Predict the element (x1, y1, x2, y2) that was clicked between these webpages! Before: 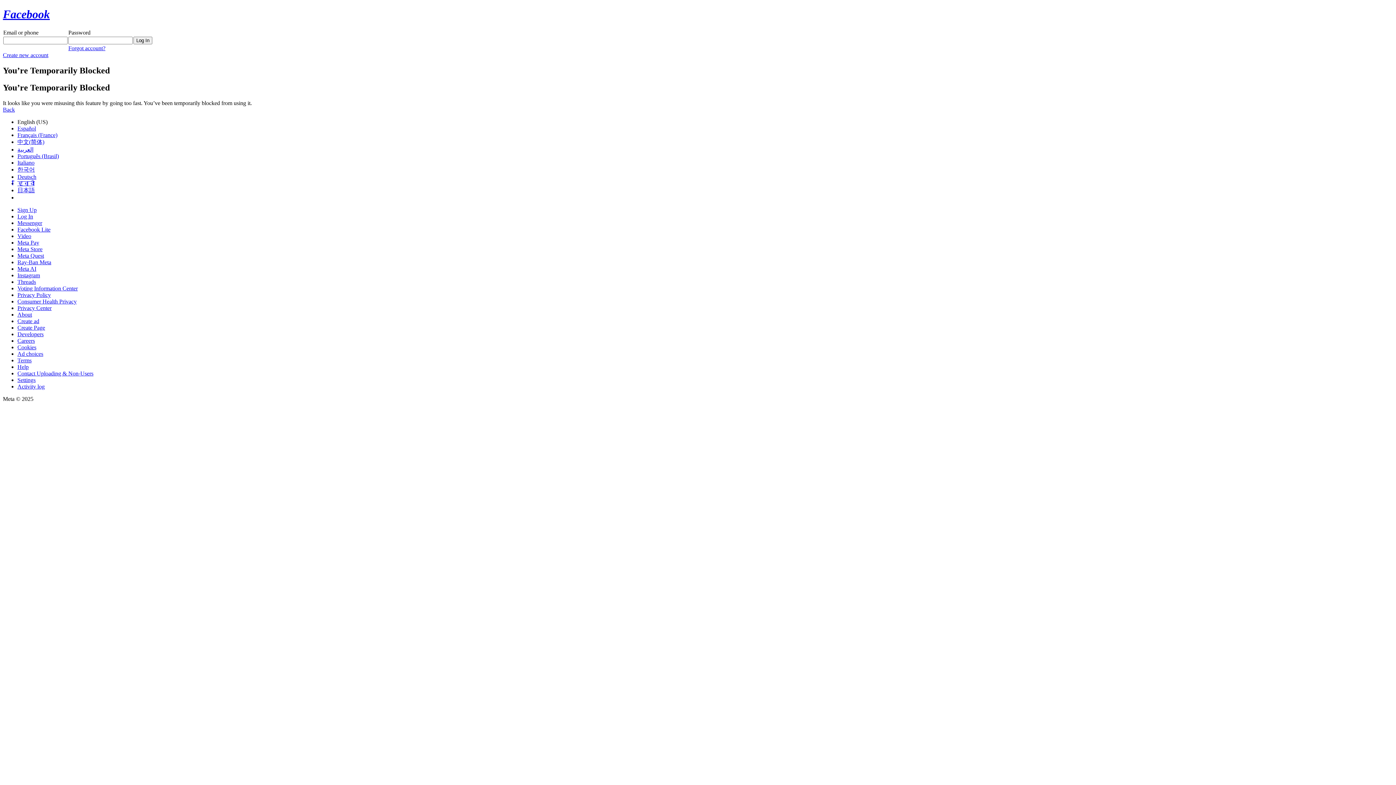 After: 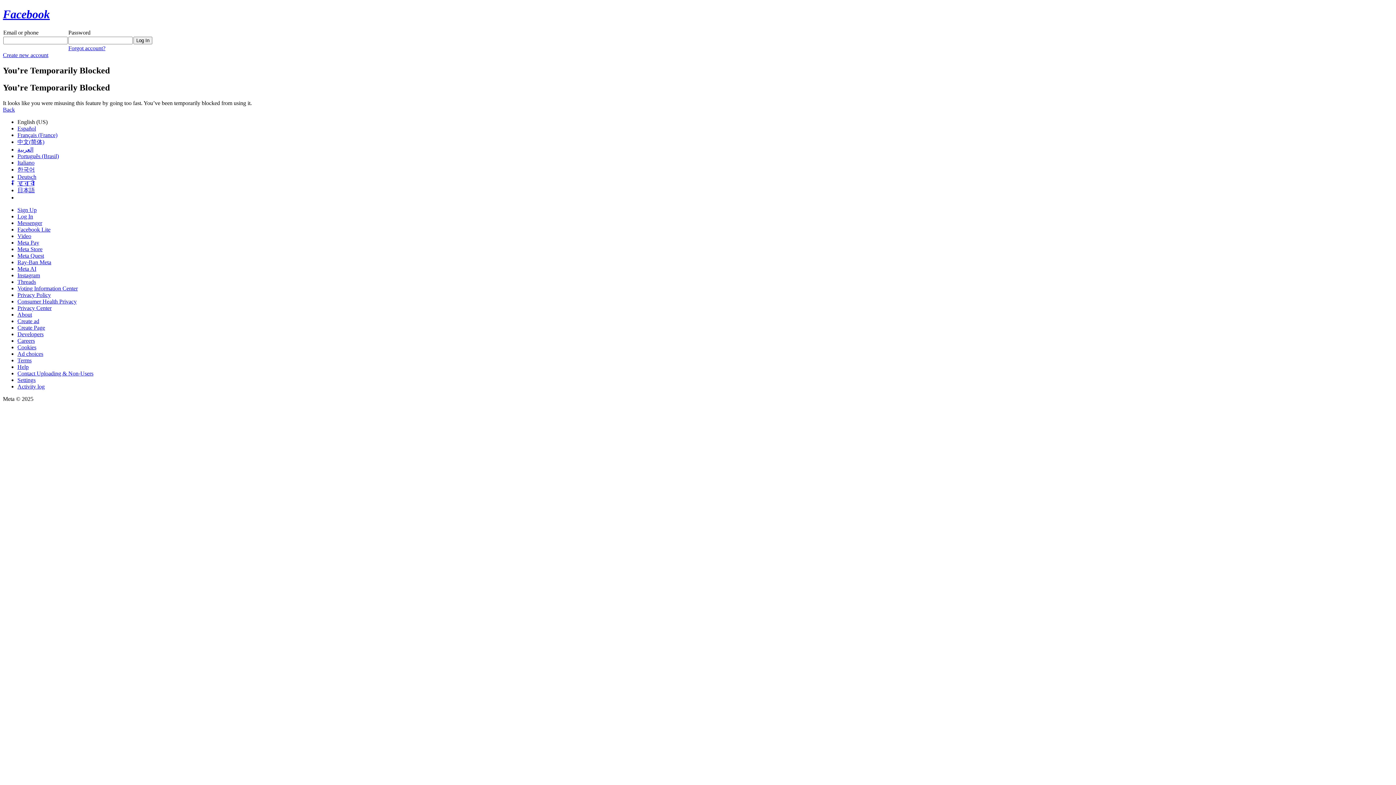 Action: bbox: (2, 106, 14, 112) label: Back